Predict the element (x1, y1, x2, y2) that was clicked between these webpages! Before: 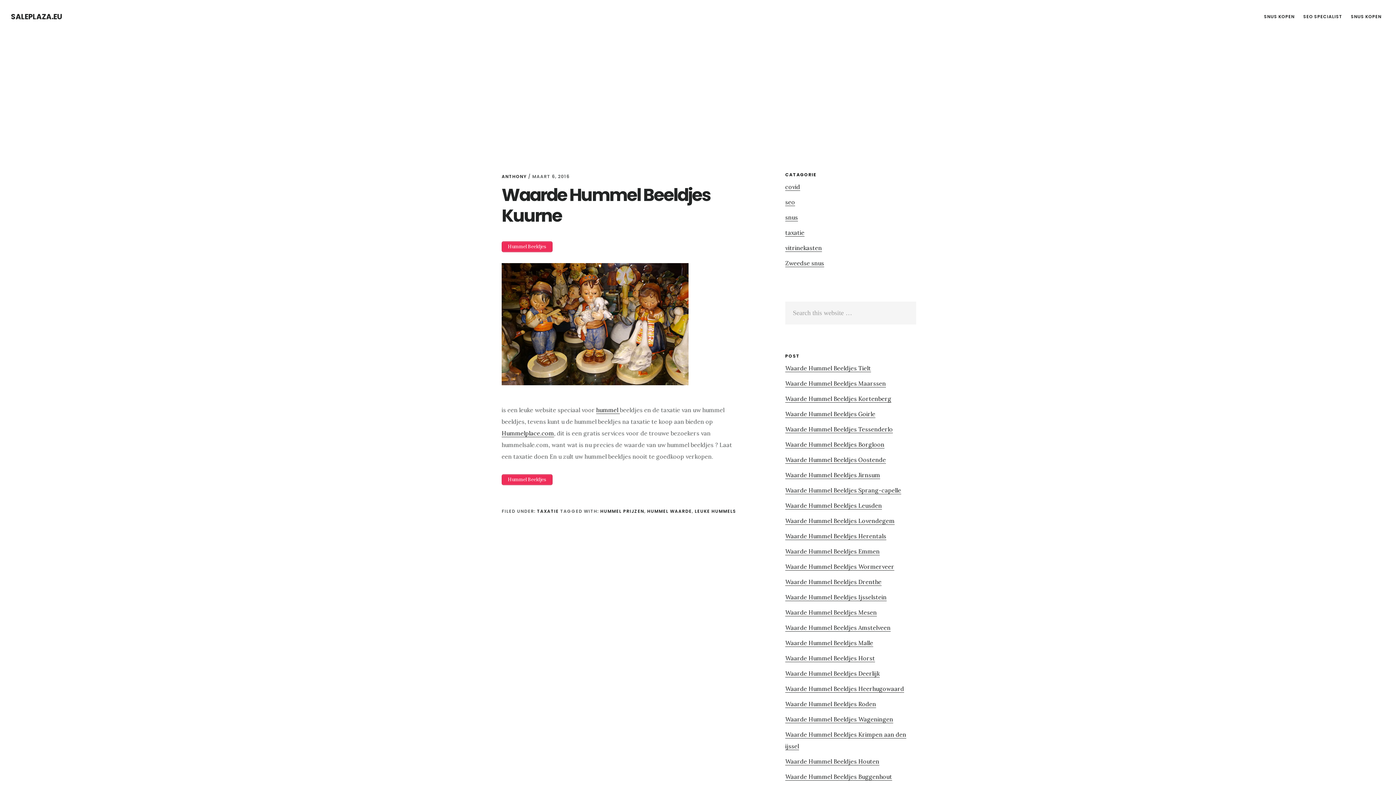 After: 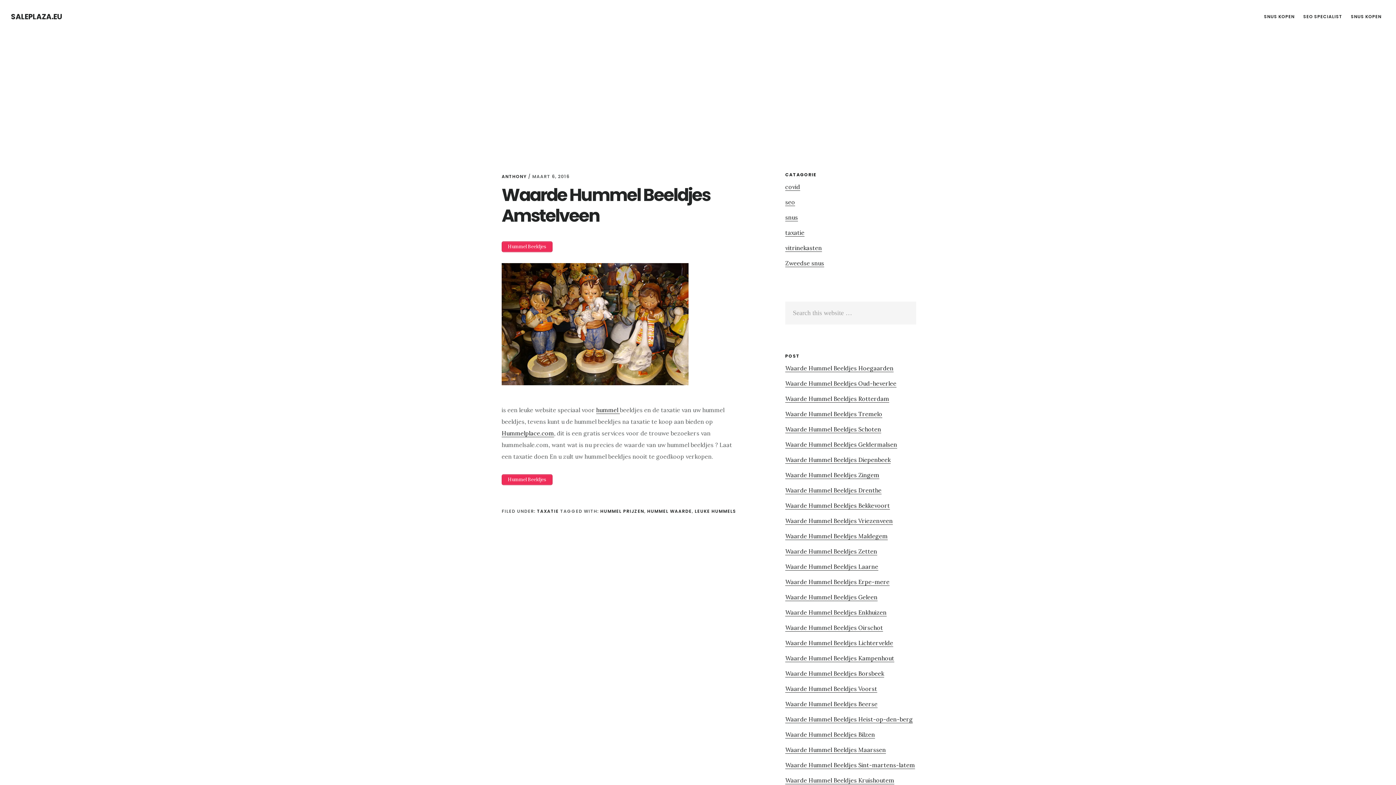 Action: label: Waarde Hummel Beeldjes Amstelveen bbox: (785, 624, 890, 632)